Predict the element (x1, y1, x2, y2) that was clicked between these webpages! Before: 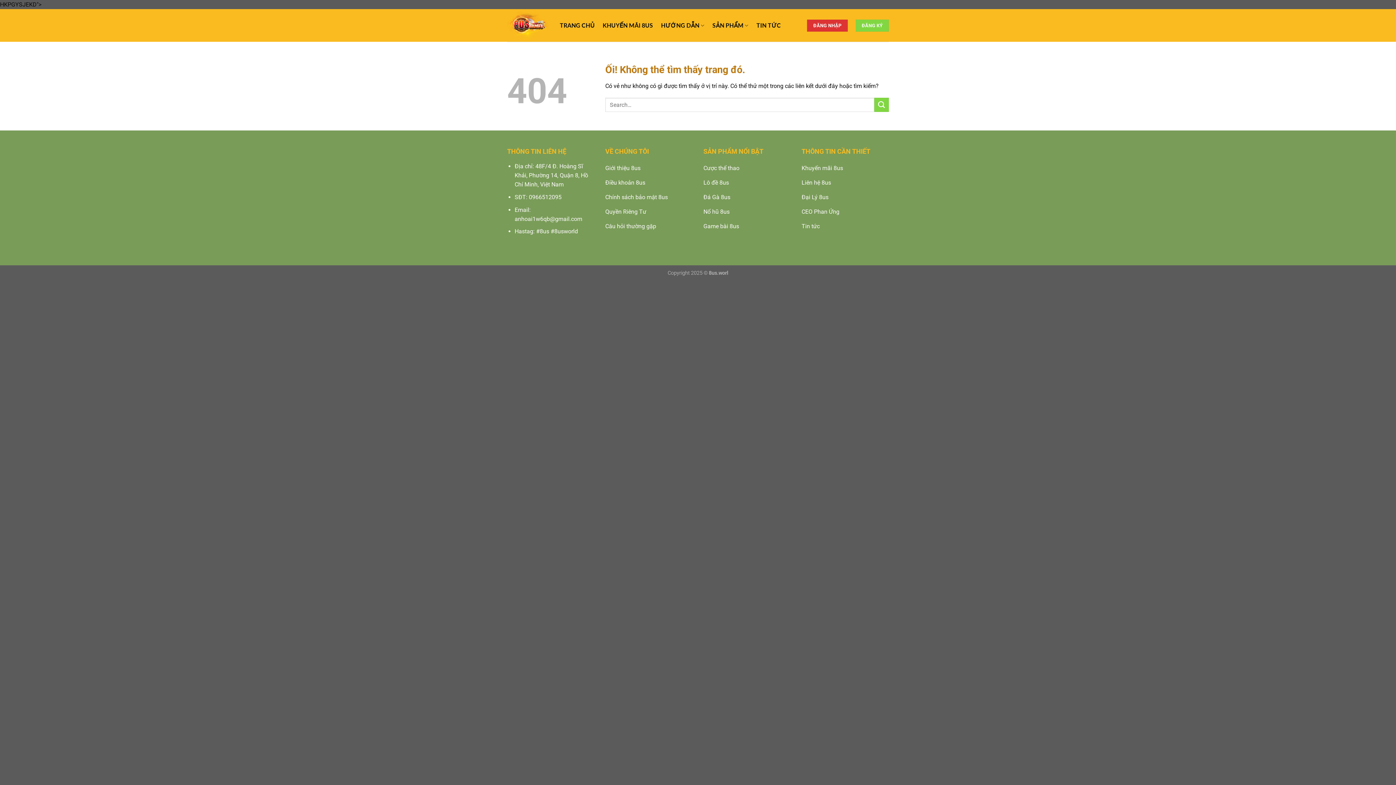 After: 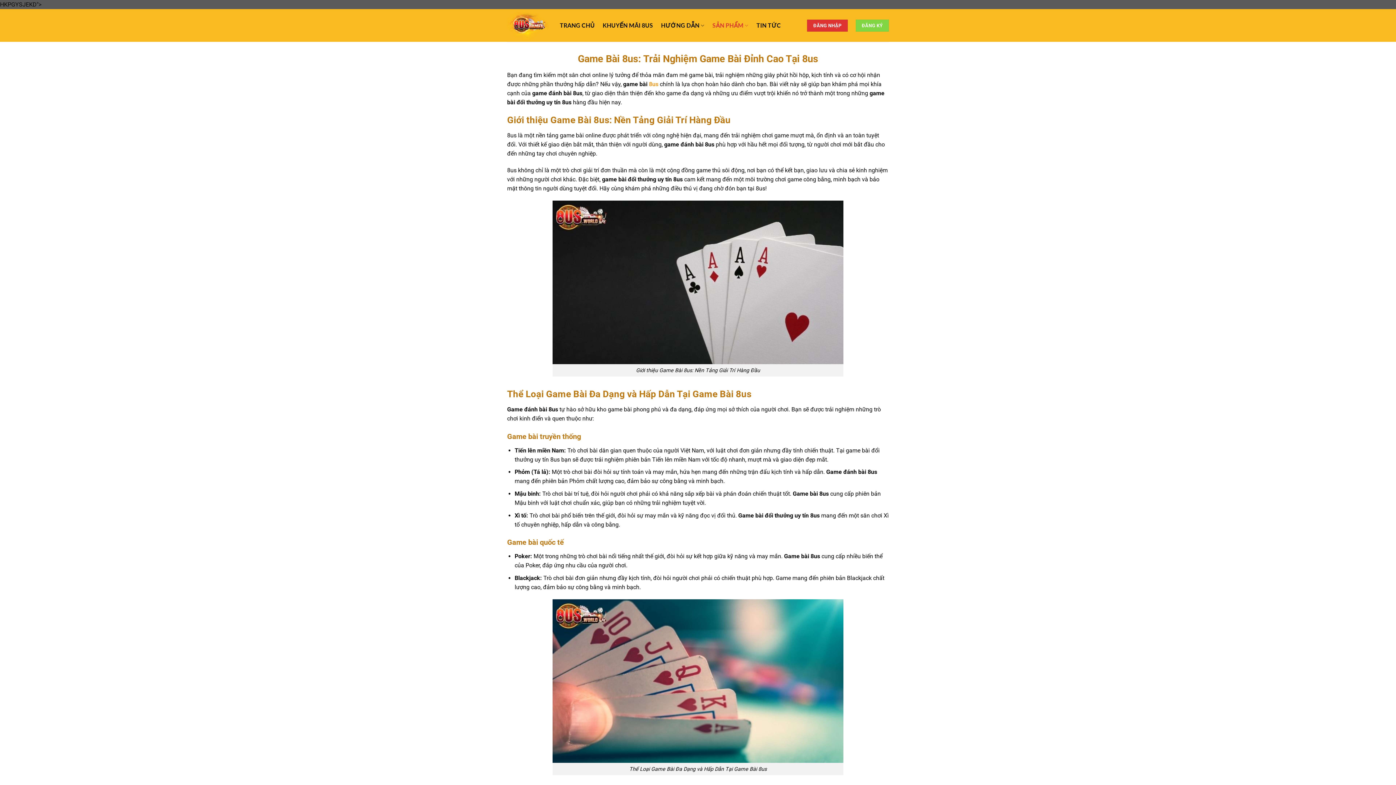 Action: label: Game bài 8us bbox: (703, 220, 790, 234)